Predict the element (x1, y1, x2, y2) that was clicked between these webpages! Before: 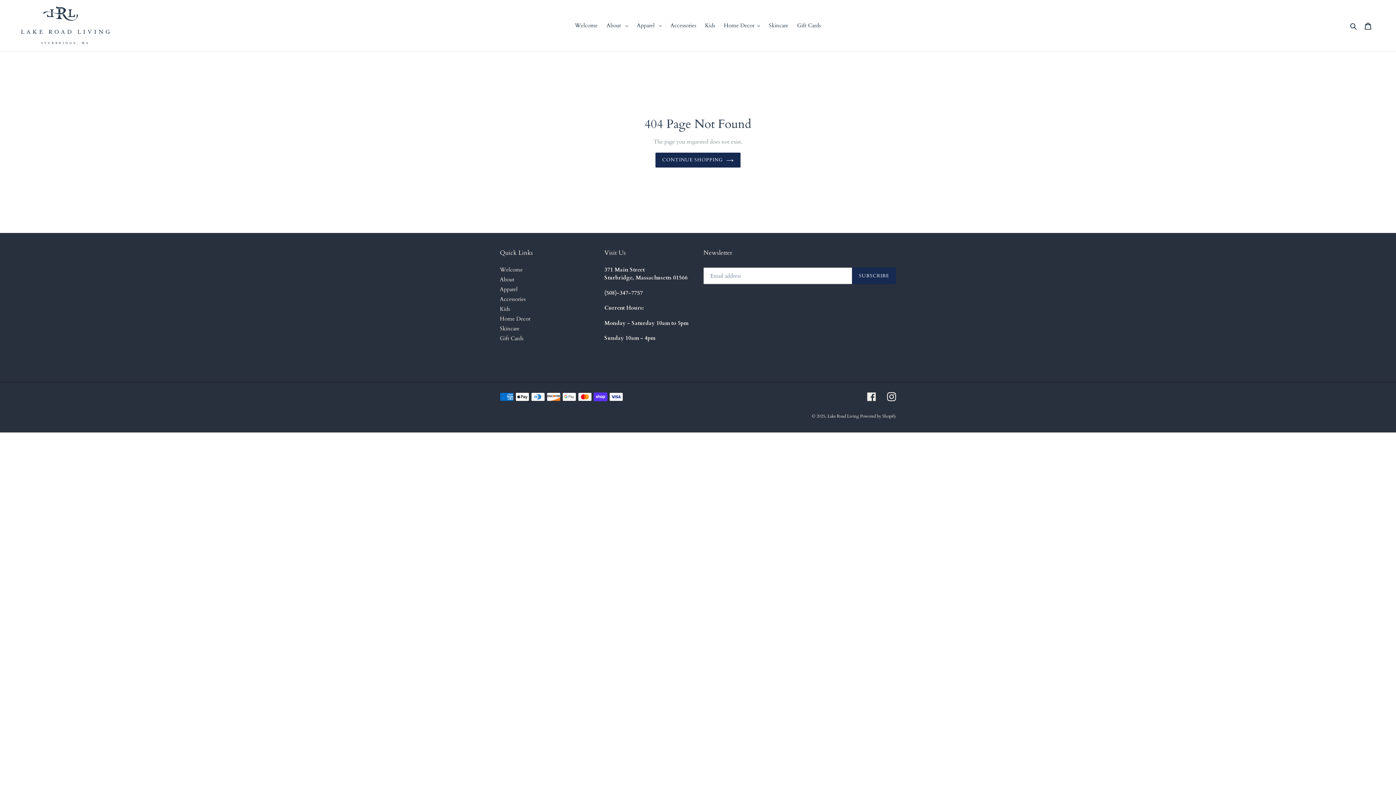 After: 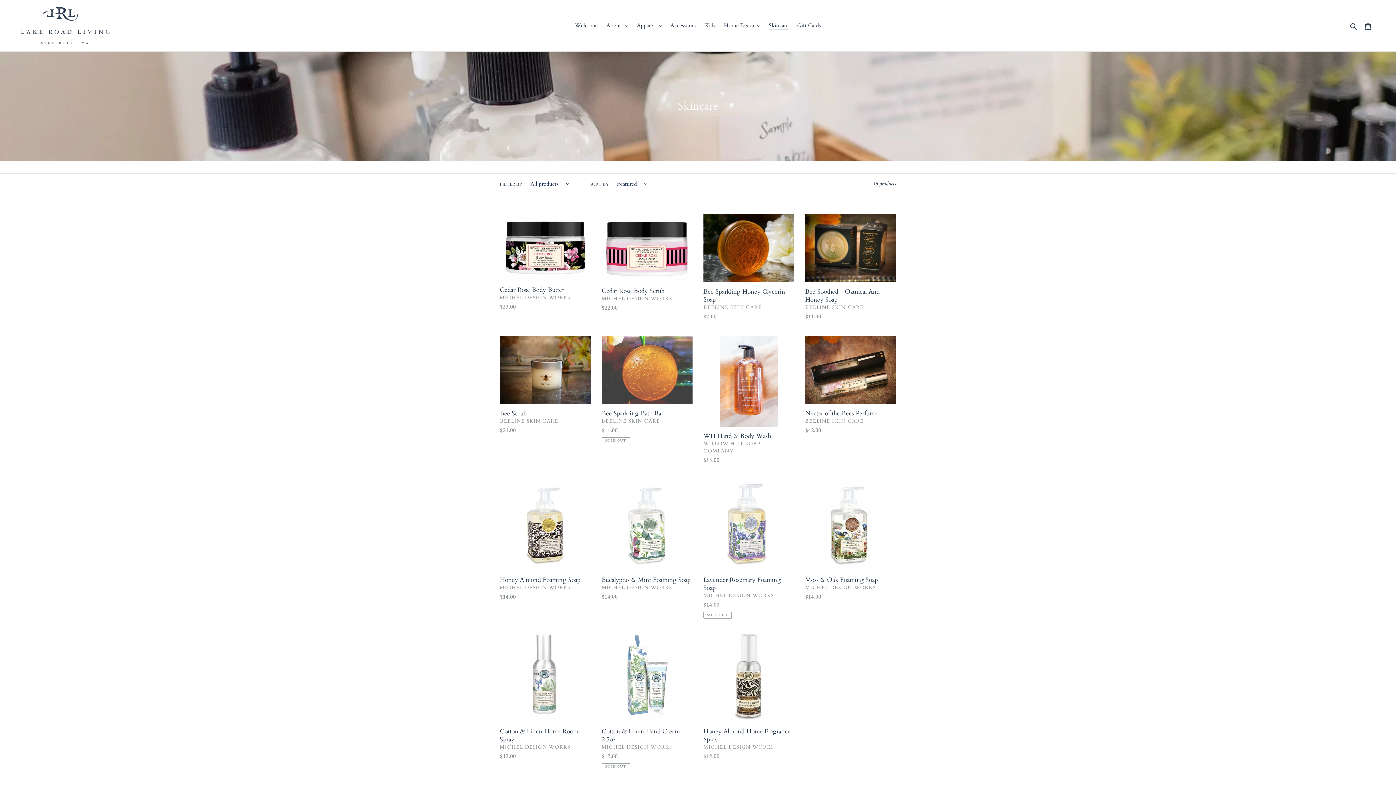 Action: bbox: (765, 20, 792, 30) label: Skincare